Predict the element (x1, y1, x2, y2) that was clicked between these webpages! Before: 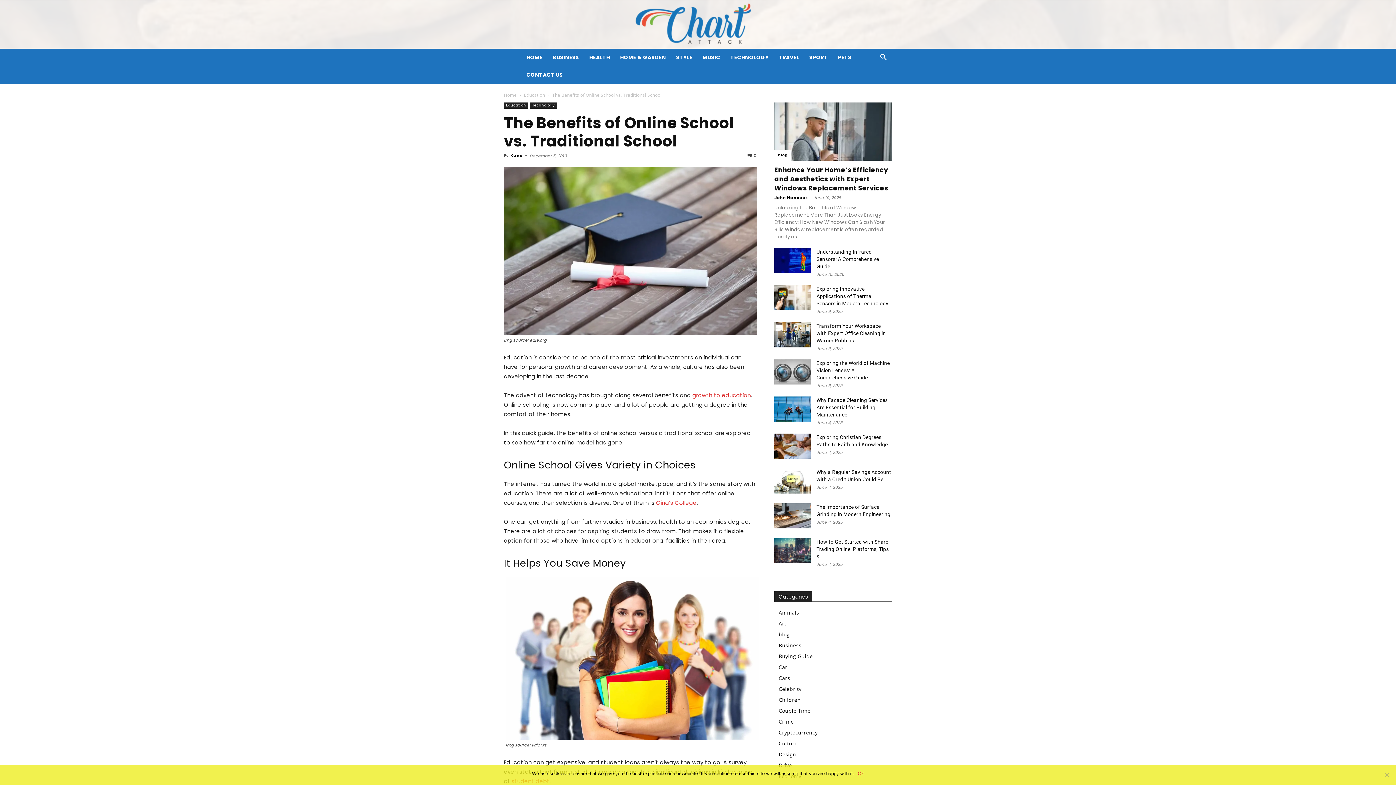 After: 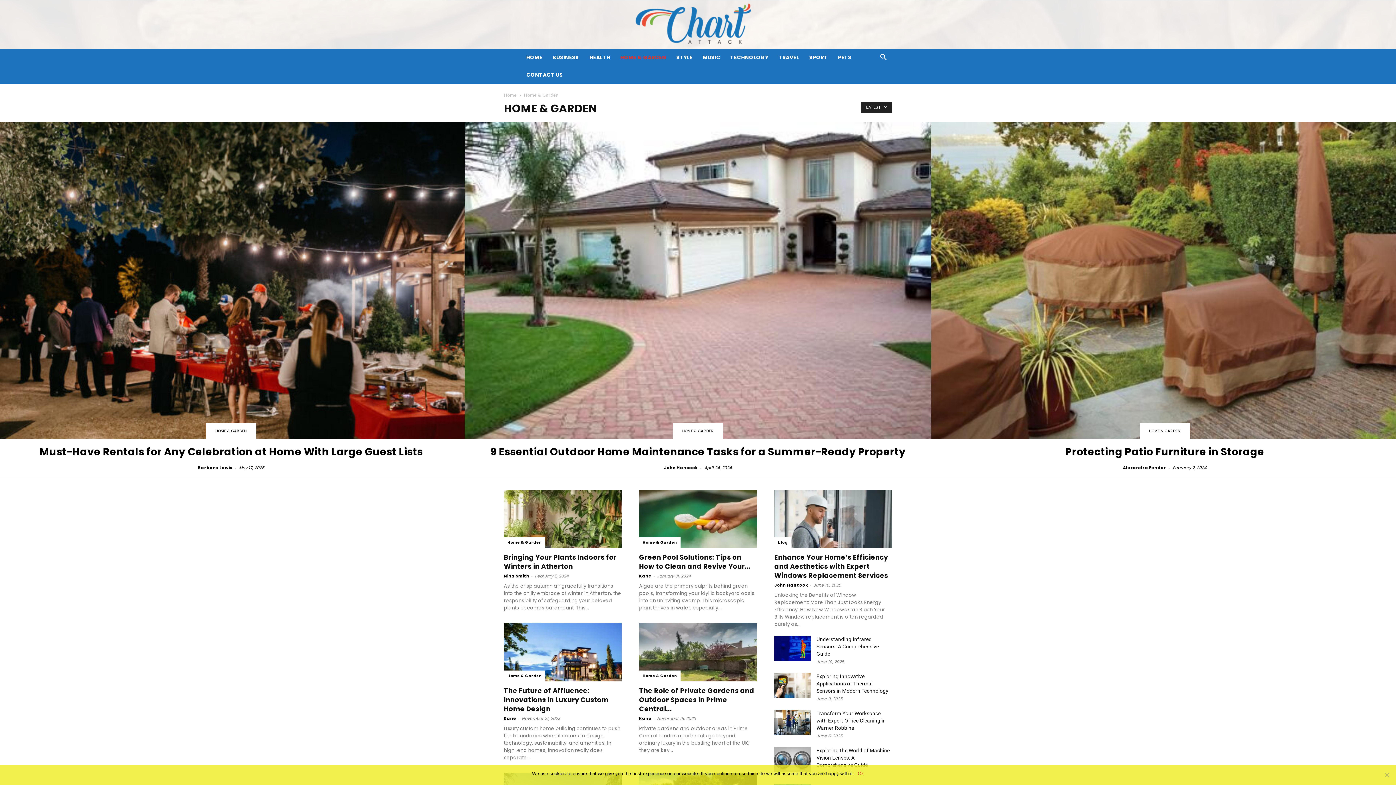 Action: label: HOME & GARDEN bbox: (615, 48, 671, 66)